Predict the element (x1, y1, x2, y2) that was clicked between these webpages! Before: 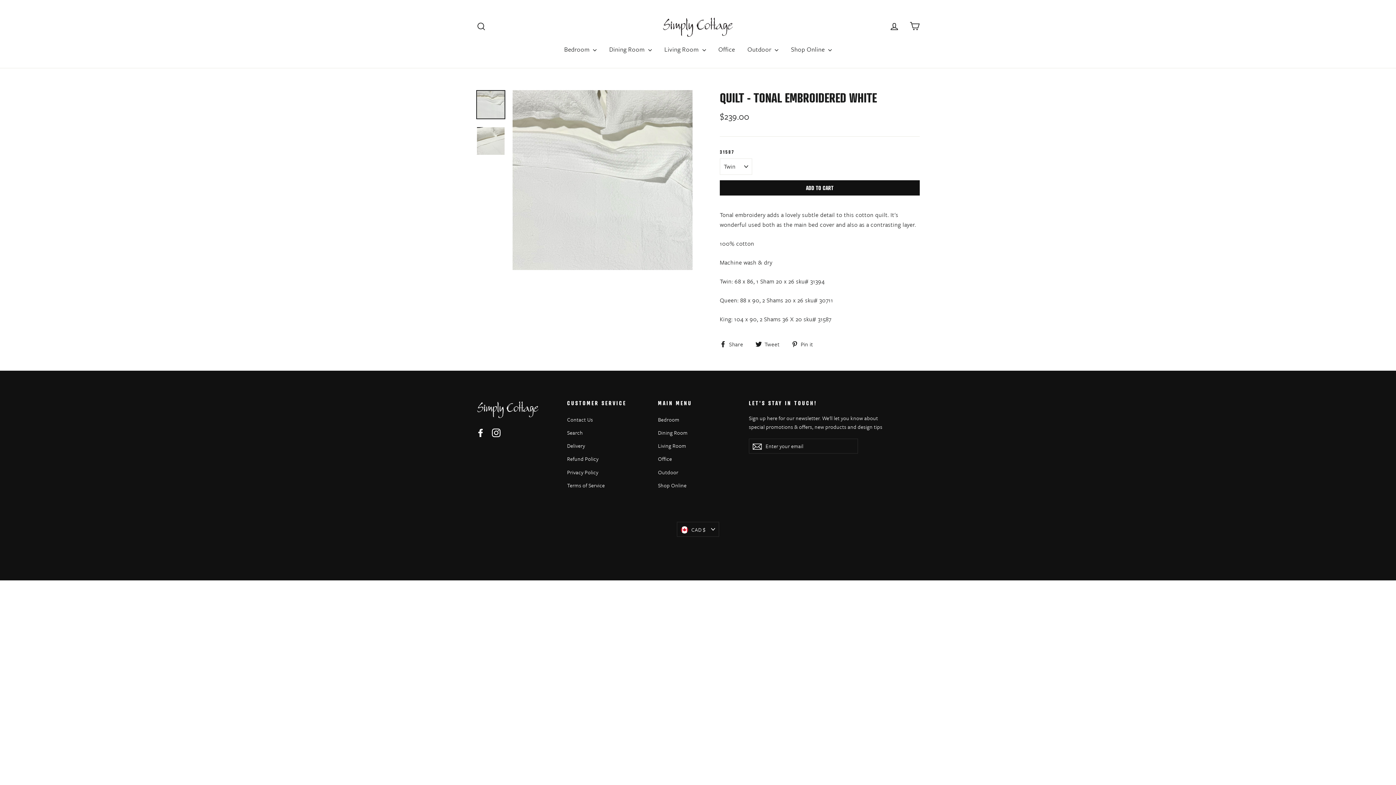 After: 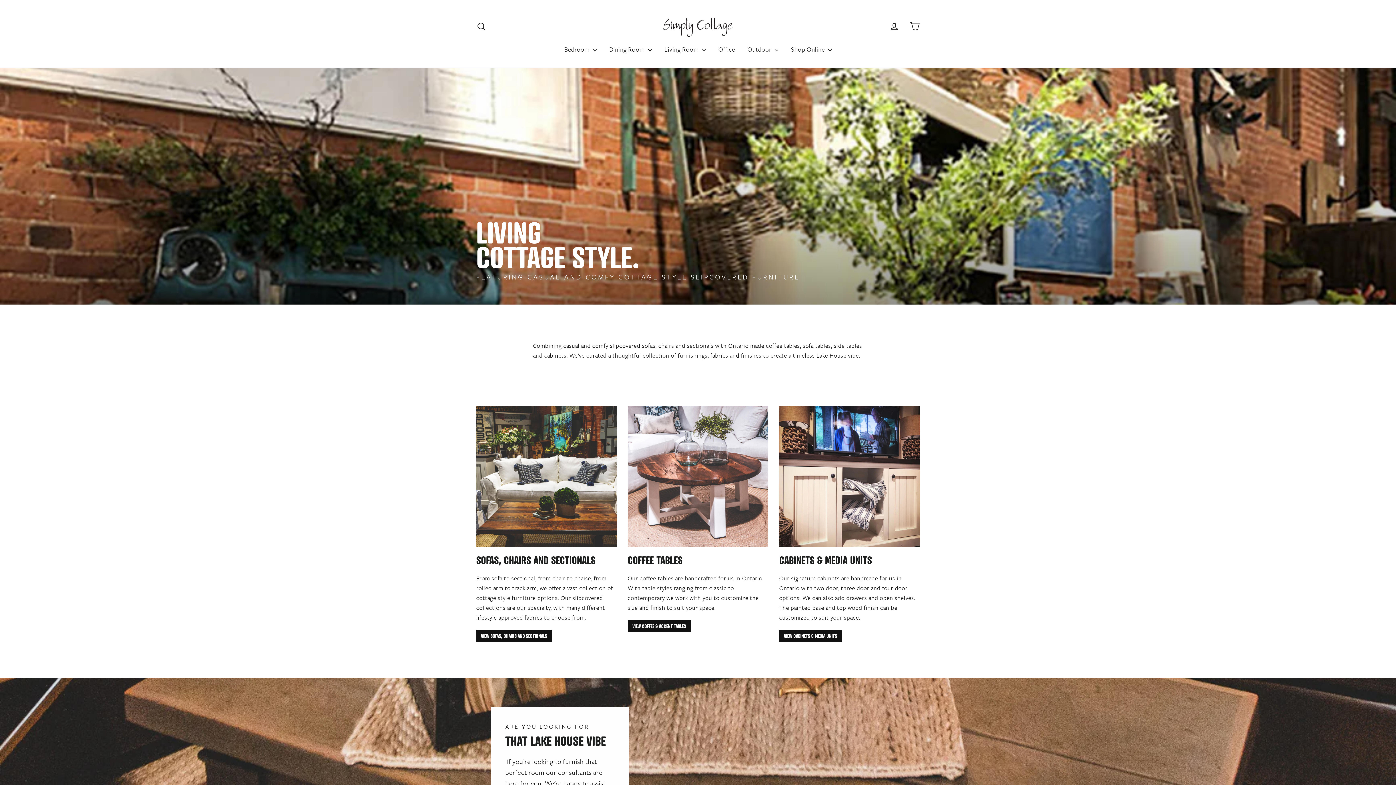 Action: bbox: (658, 440, 738, 452) label: Living Room